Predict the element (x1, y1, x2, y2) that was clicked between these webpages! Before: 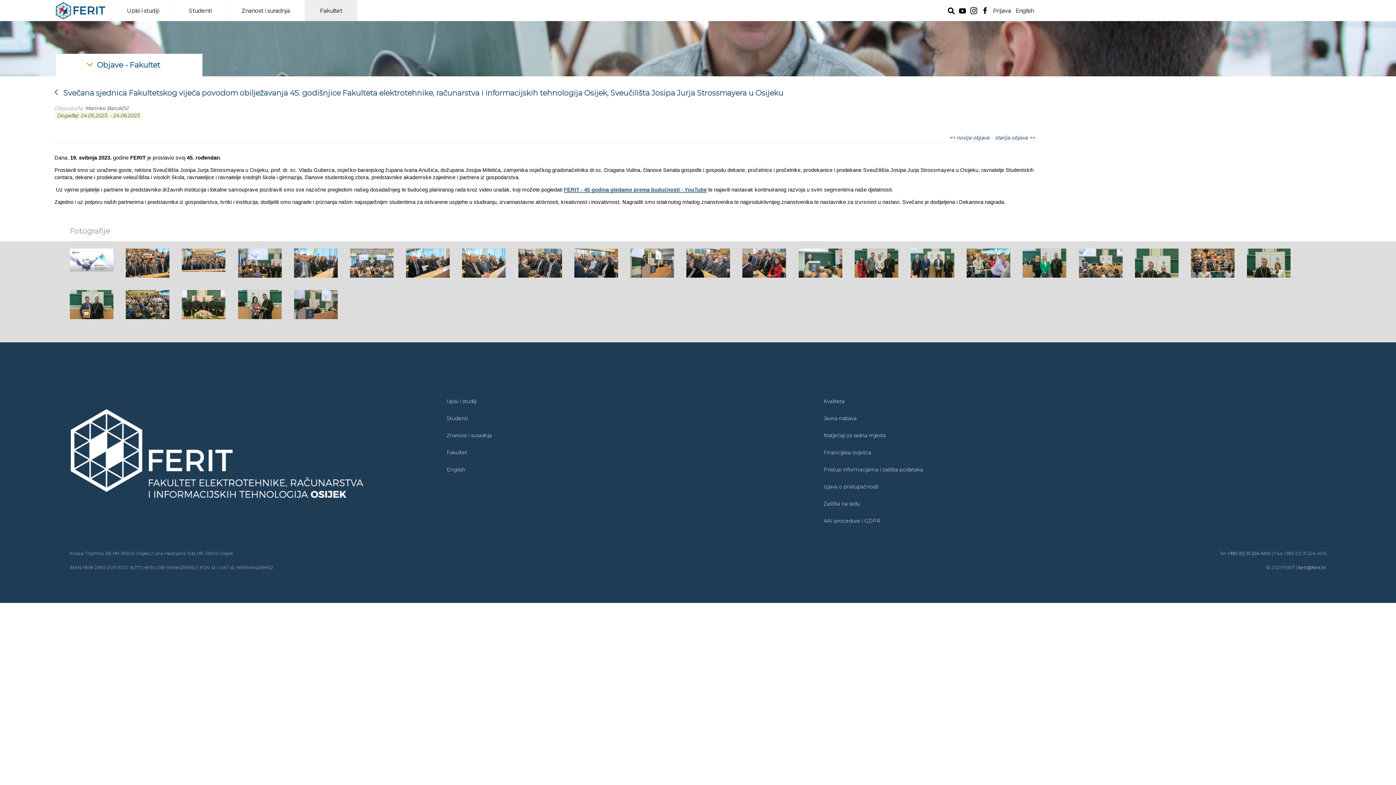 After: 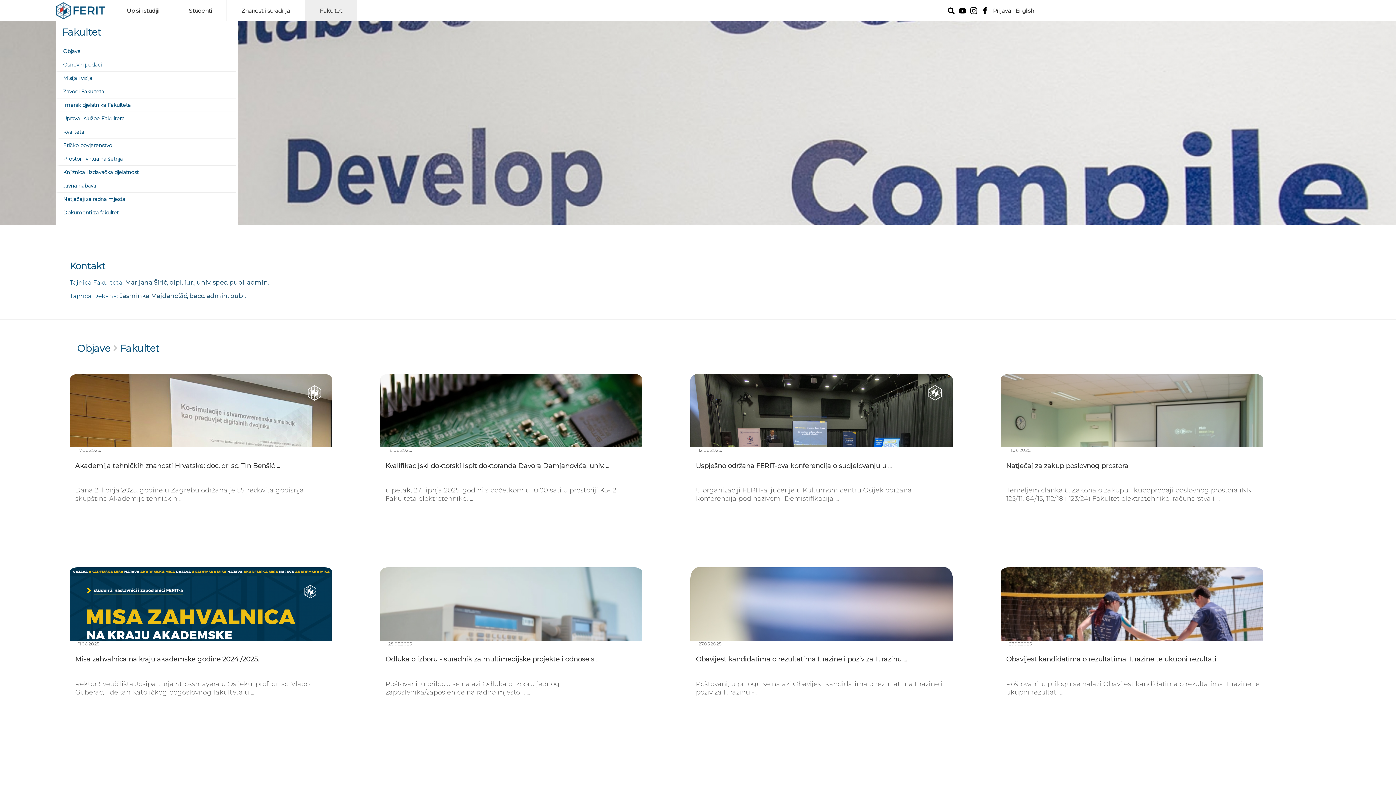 Action: bbox: (319, 5, 342, 16) label: Fakultet